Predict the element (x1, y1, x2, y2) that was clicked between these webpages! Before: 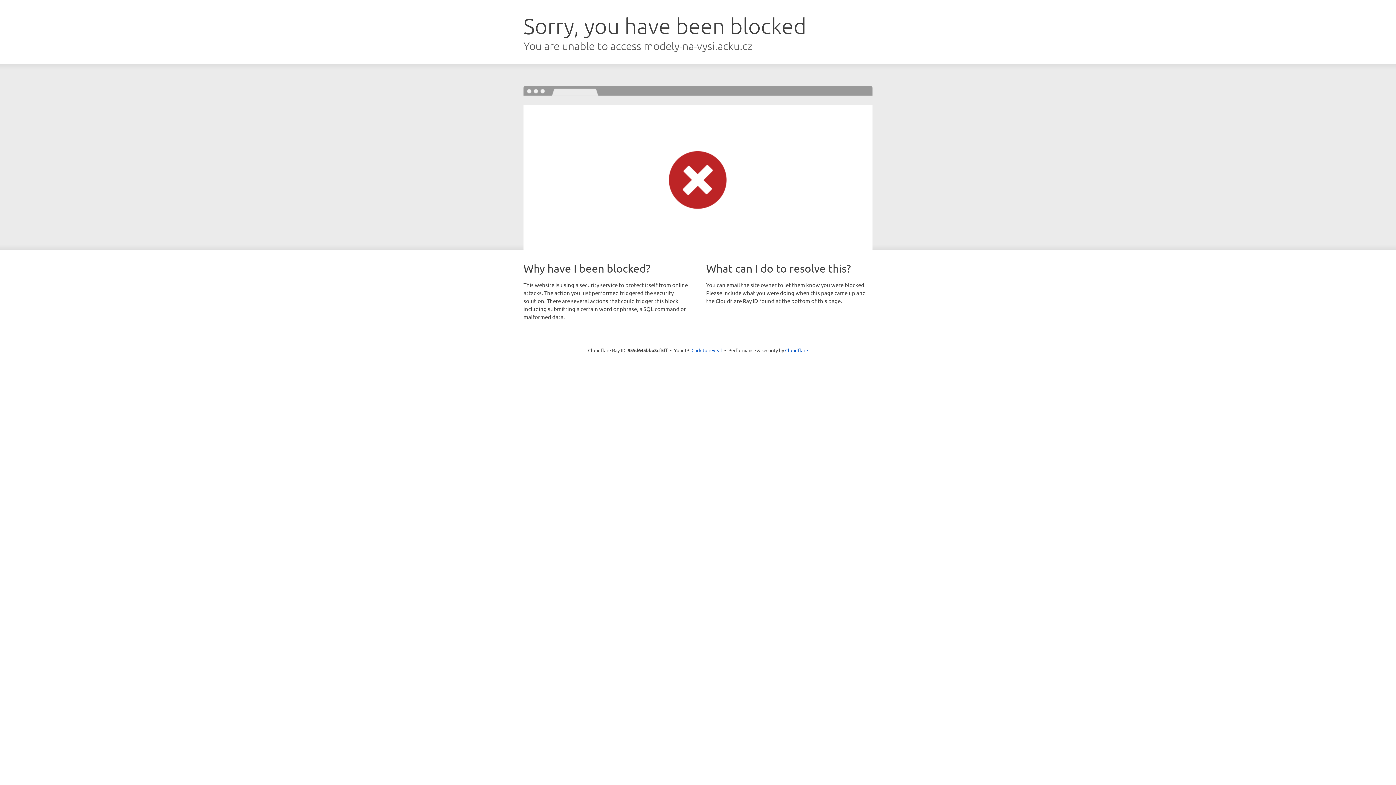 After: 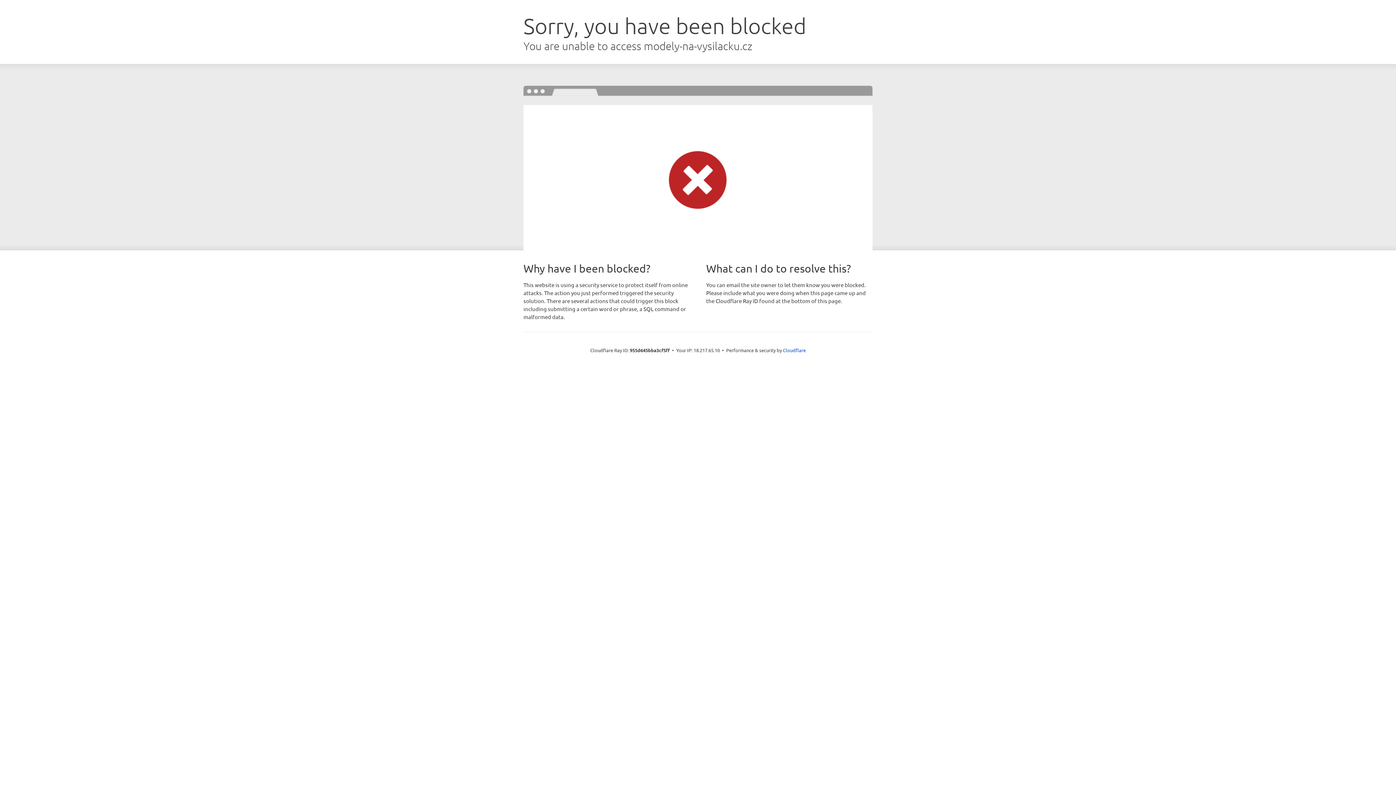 Action: bbox: (691, 346, 722, 353) label: Click to reveal